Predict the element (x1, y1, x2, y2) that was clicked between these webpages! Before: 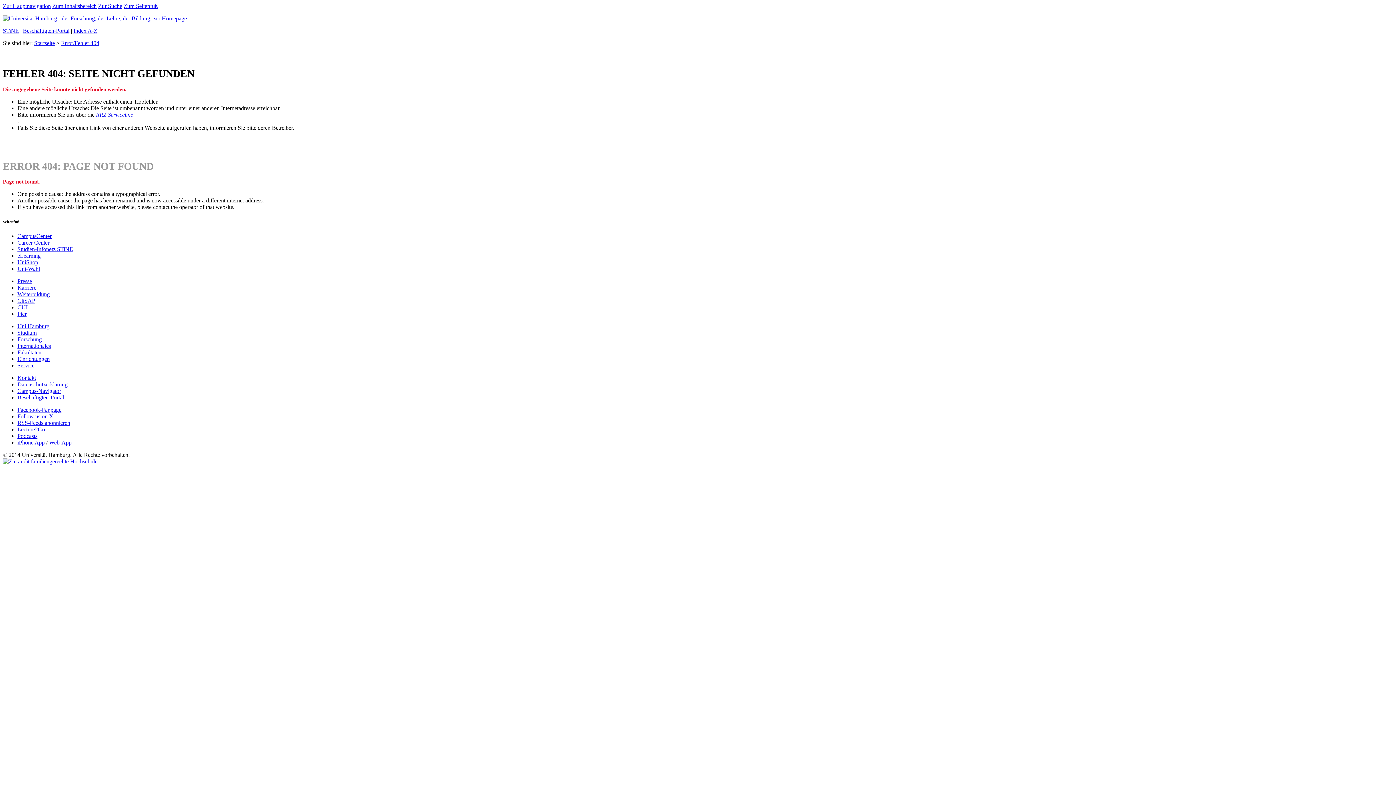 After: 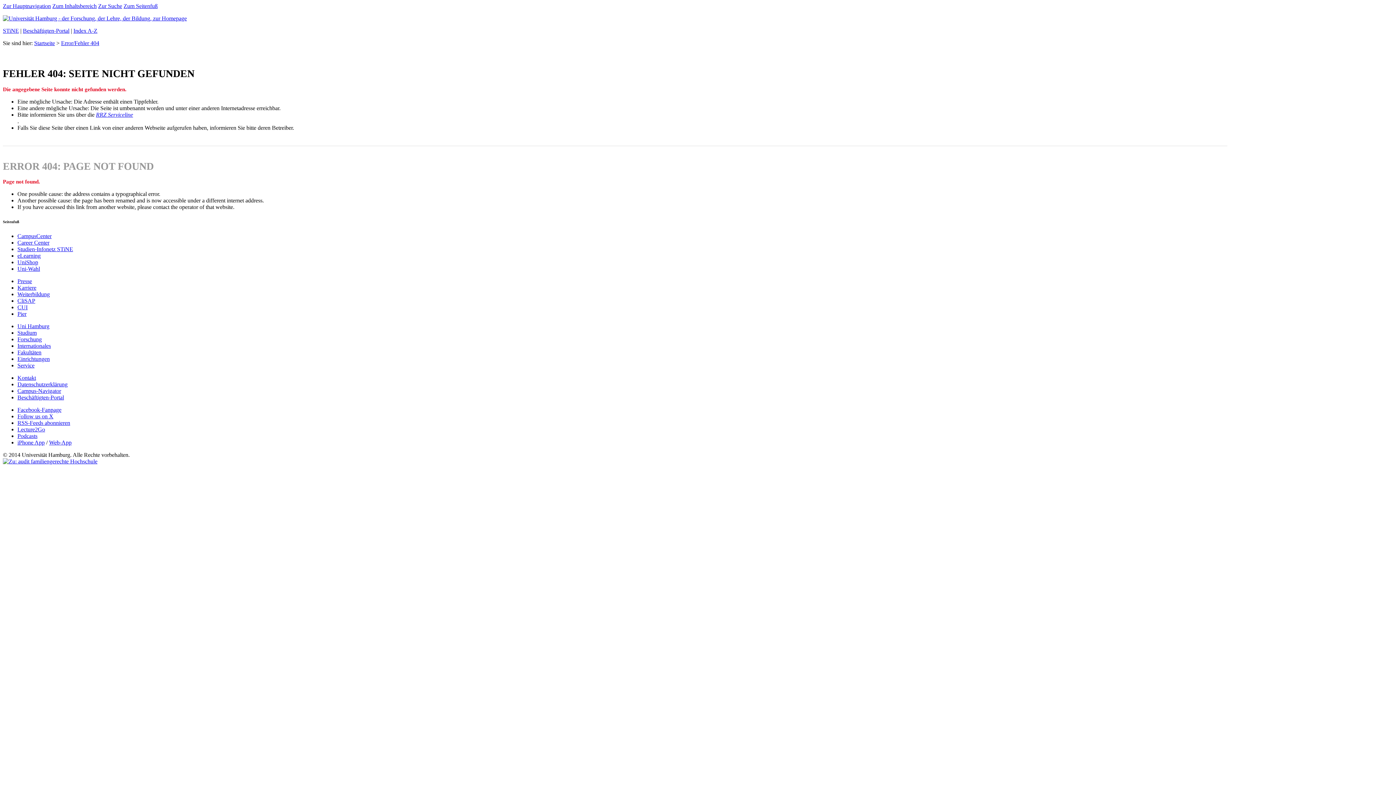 Action: label: Podcasts bbox: (17, 433, 37, 439)